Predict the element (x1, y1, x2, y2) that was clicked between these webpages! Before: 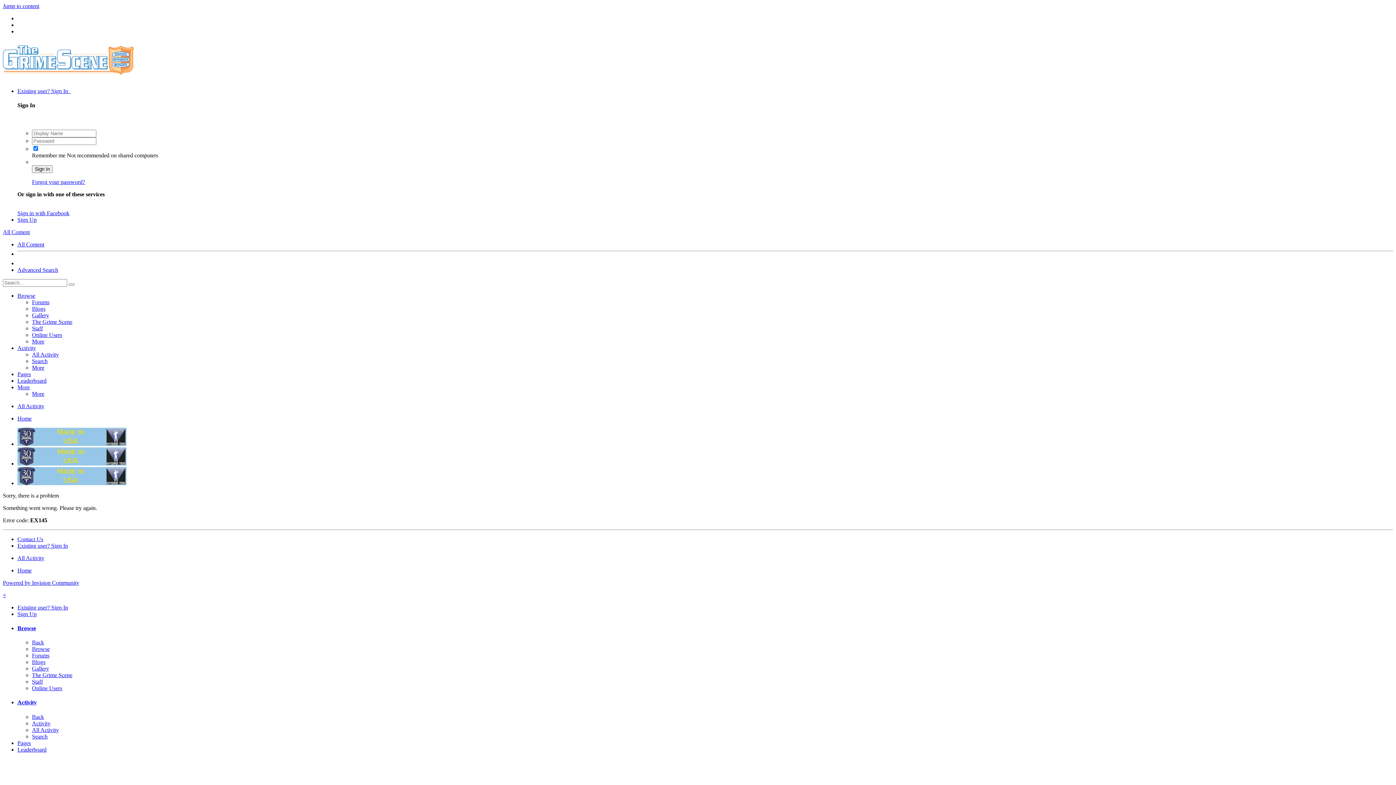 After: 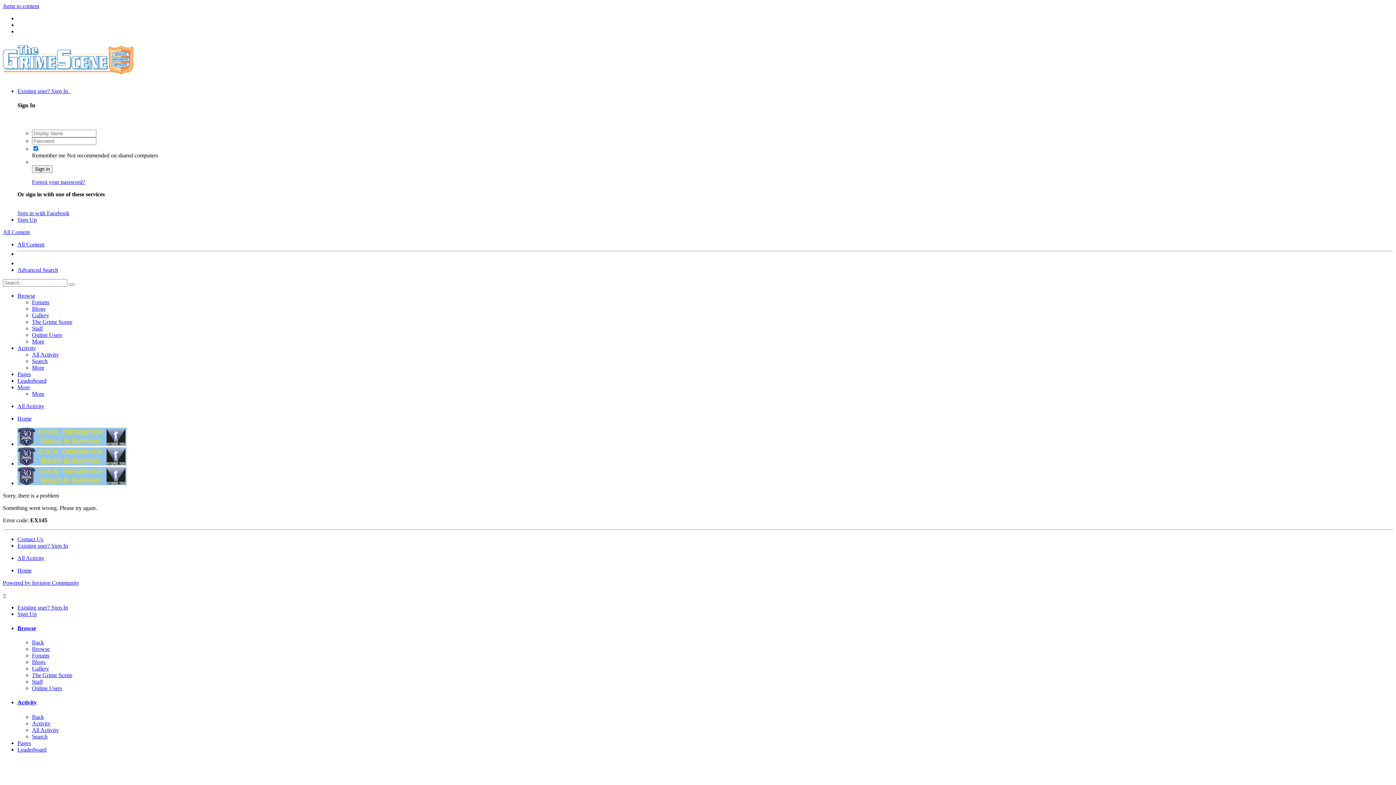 Action: bbox: (32, 672, 72, 678) label: The Grime Scene